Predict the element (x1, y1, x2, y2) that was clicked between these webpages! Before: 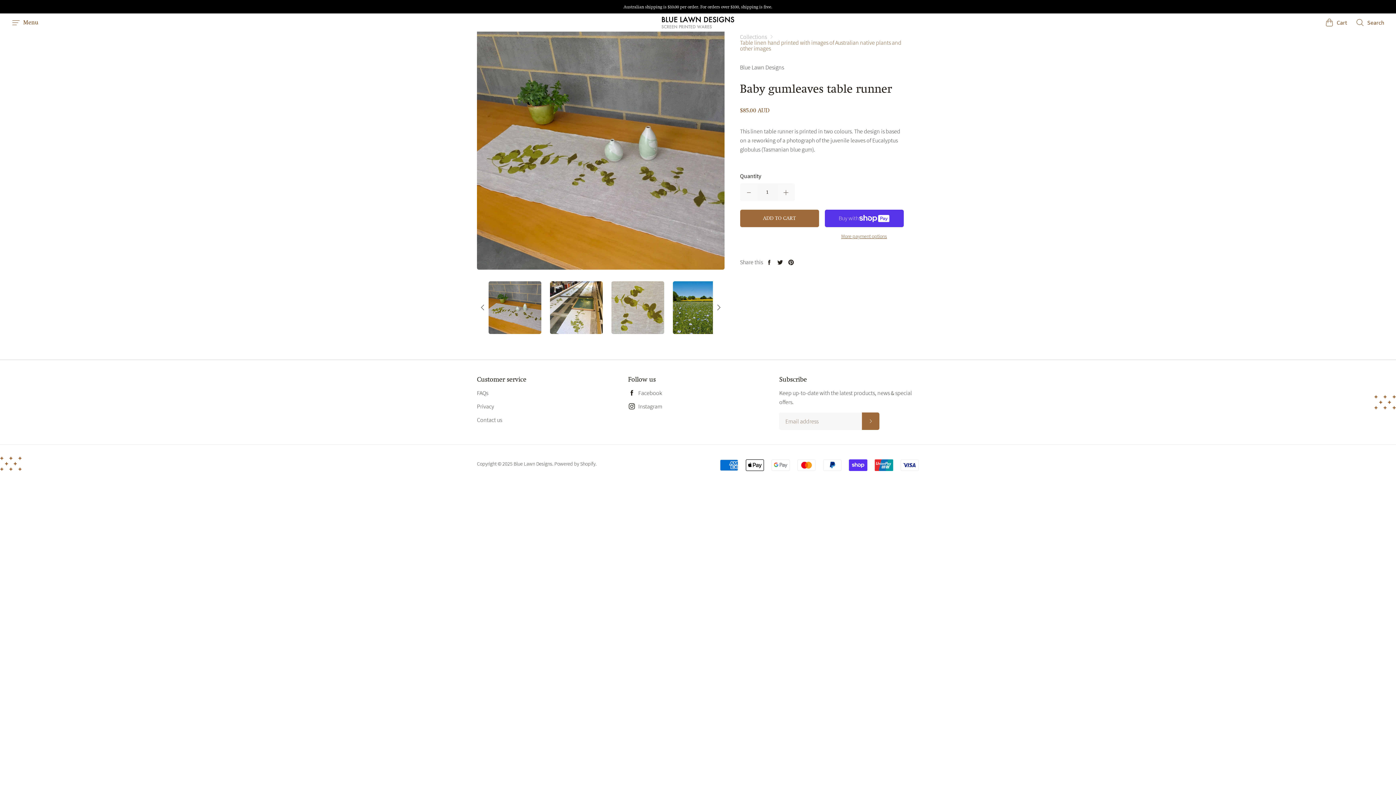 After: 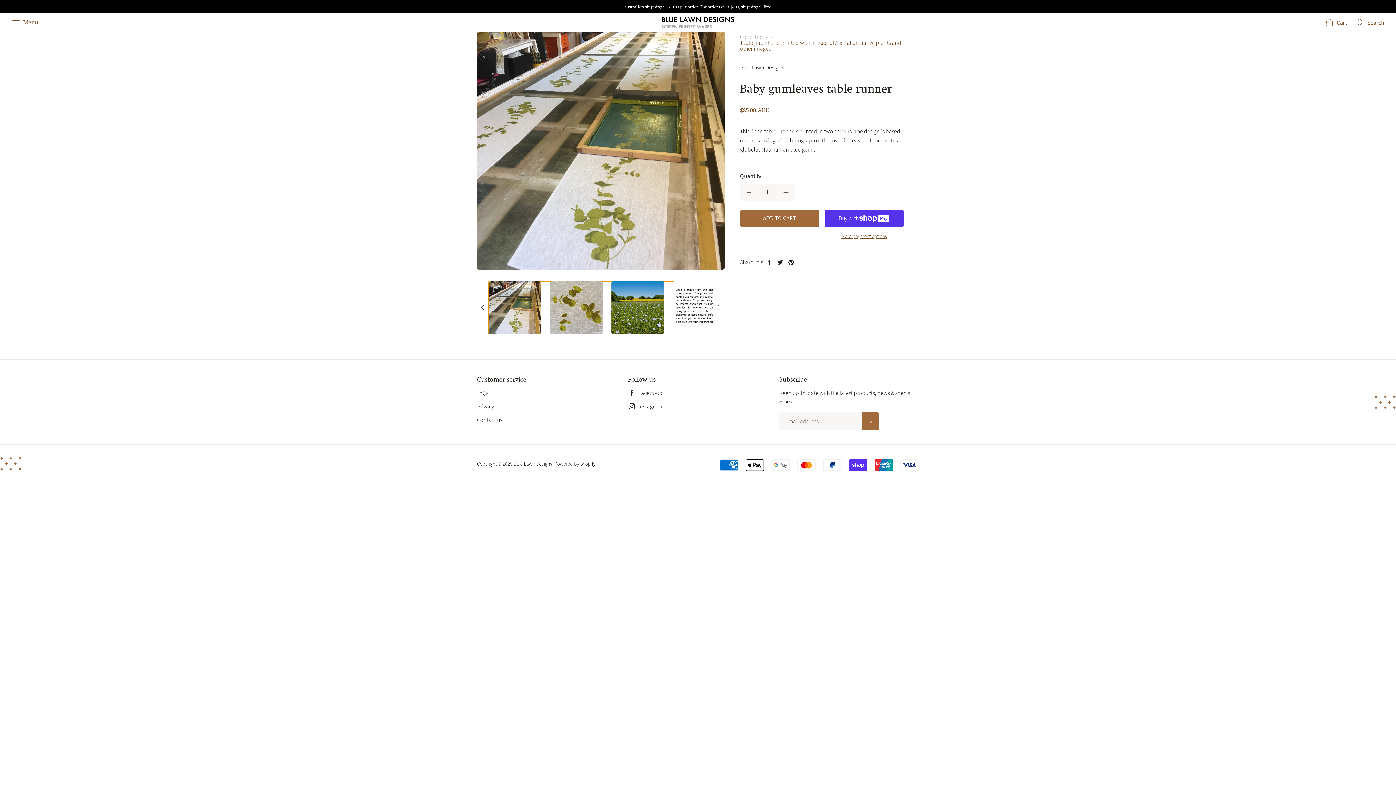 Action: bbox: (550, 281, 602, 334)